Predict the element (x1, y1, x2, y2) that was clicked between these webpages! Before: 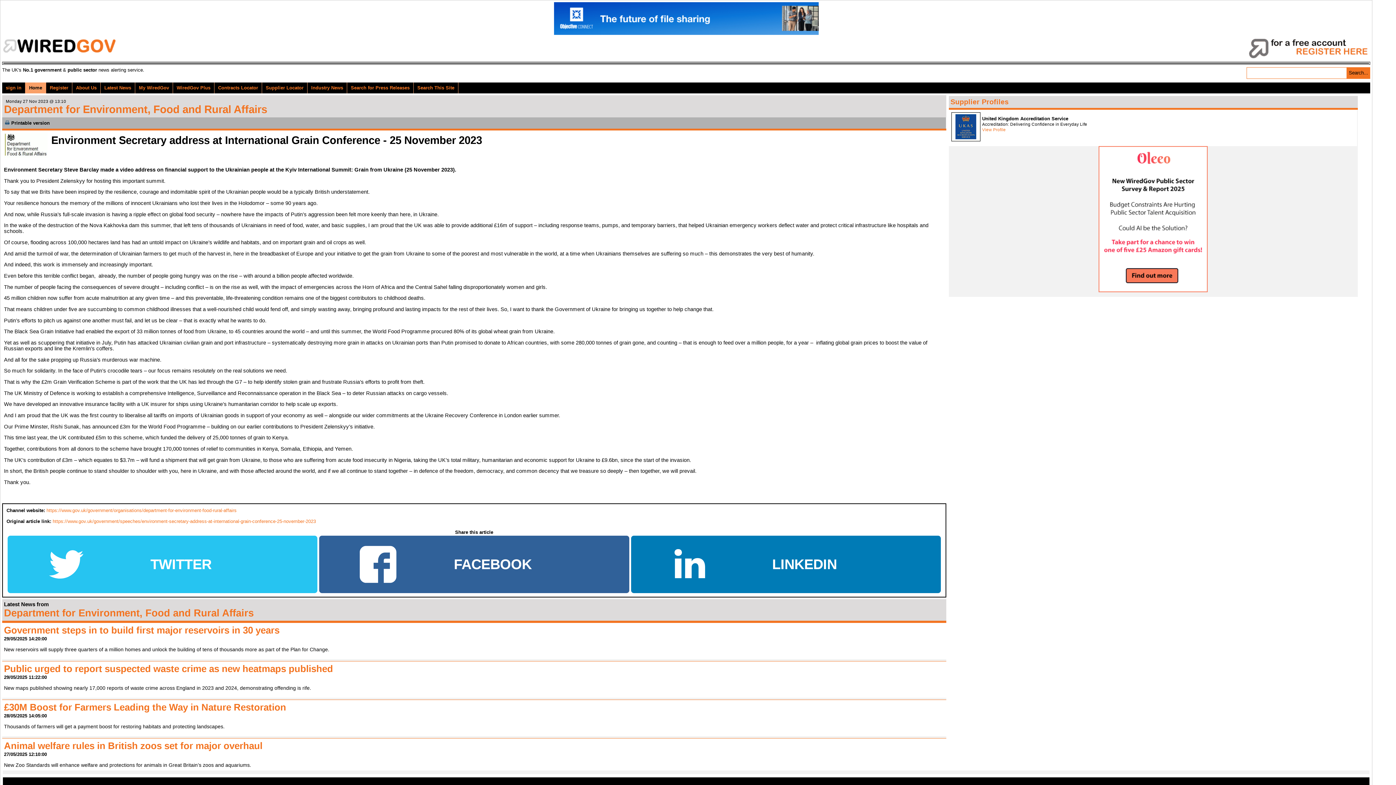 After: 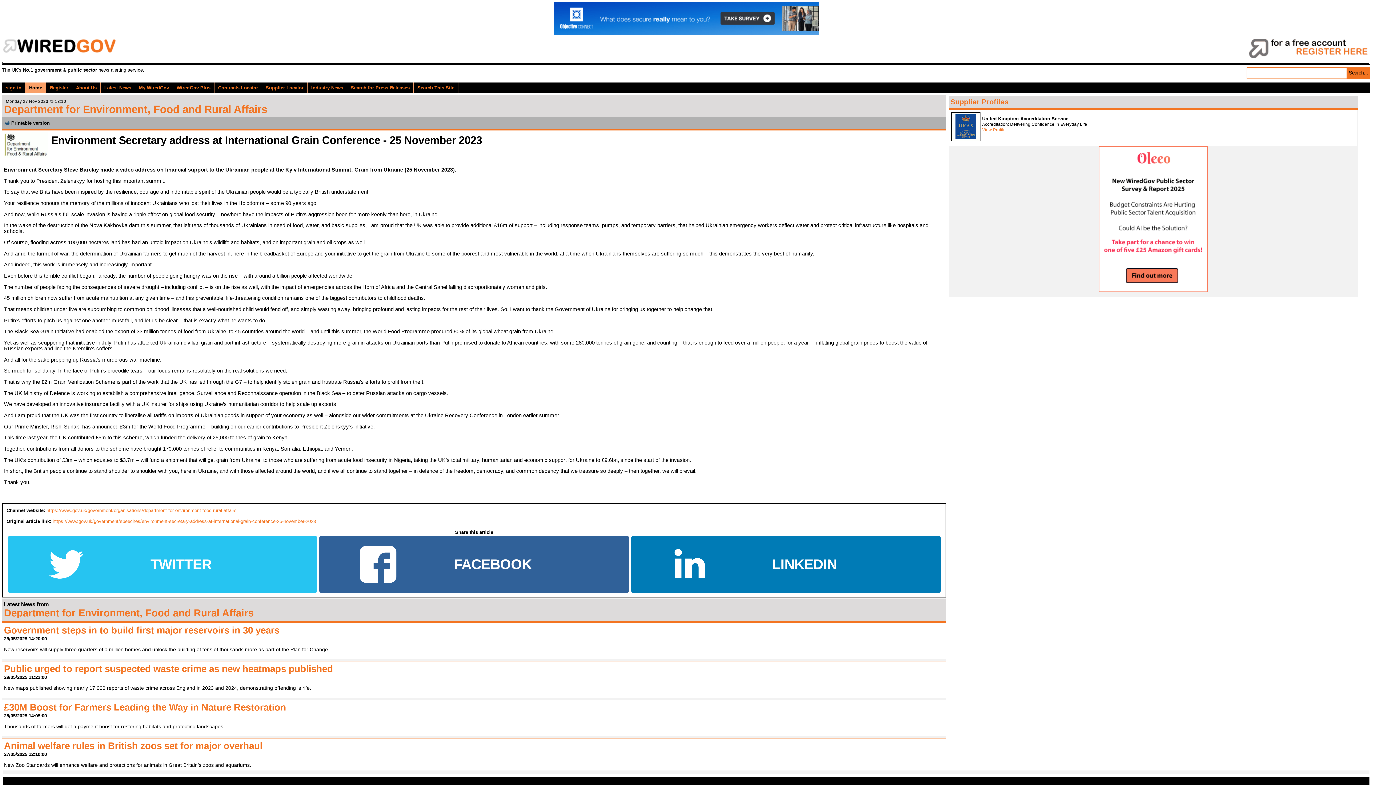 Action: bbox: (1098, 287, 1208, 293)